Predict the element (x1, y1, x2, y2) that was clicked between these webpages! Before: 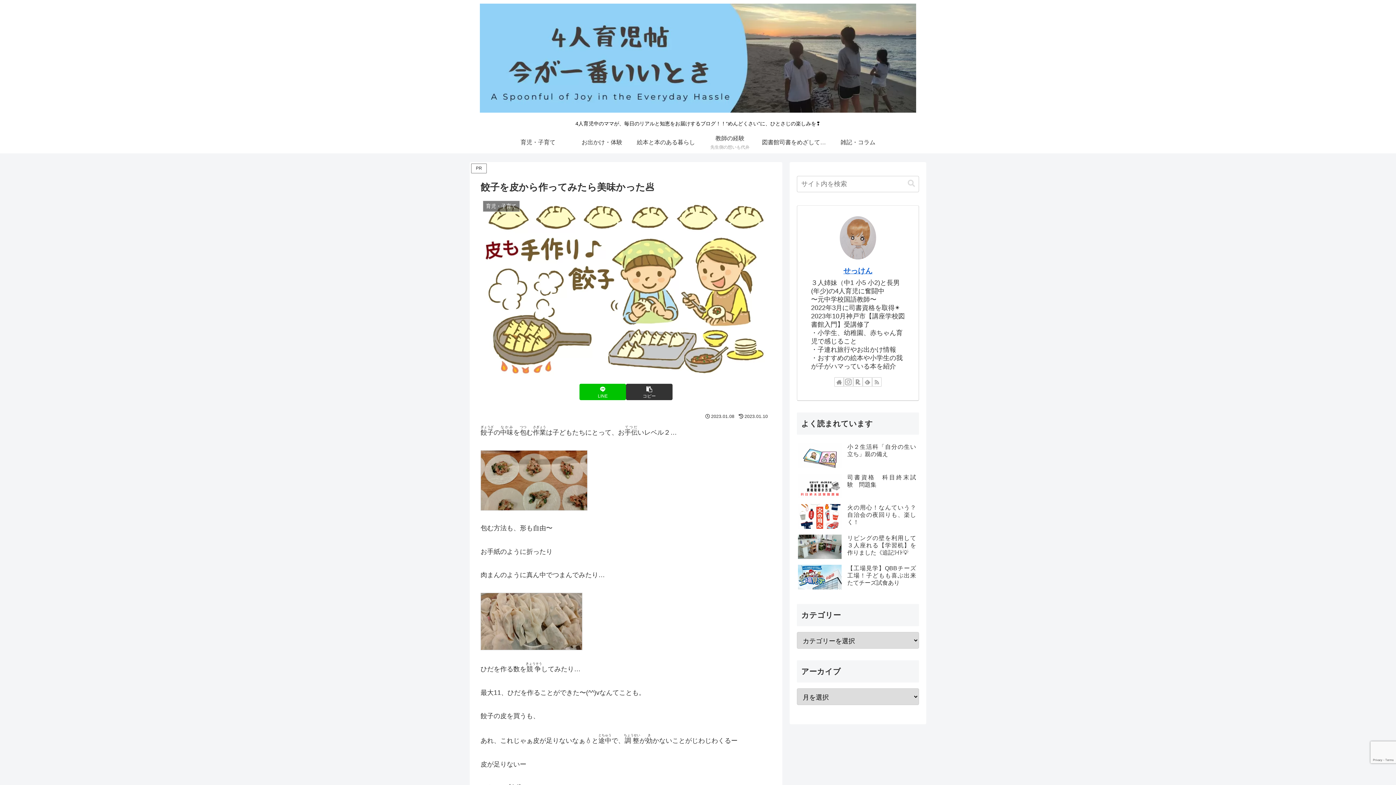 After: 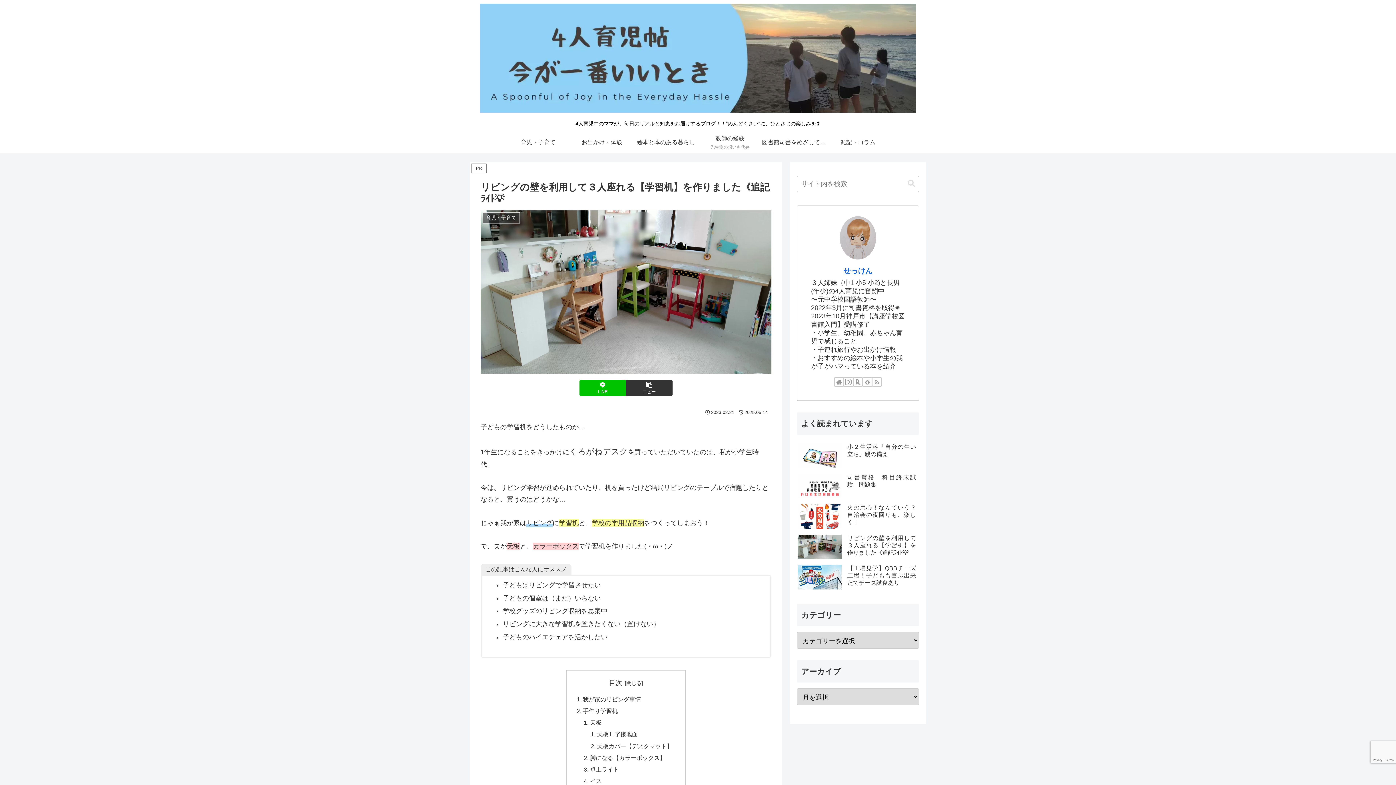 Action: bbox: (797, 531, 919, 562) label: リビングの壁を利用して３人座れる【学習机】を作りました《追記ﾗｲﾄ💡